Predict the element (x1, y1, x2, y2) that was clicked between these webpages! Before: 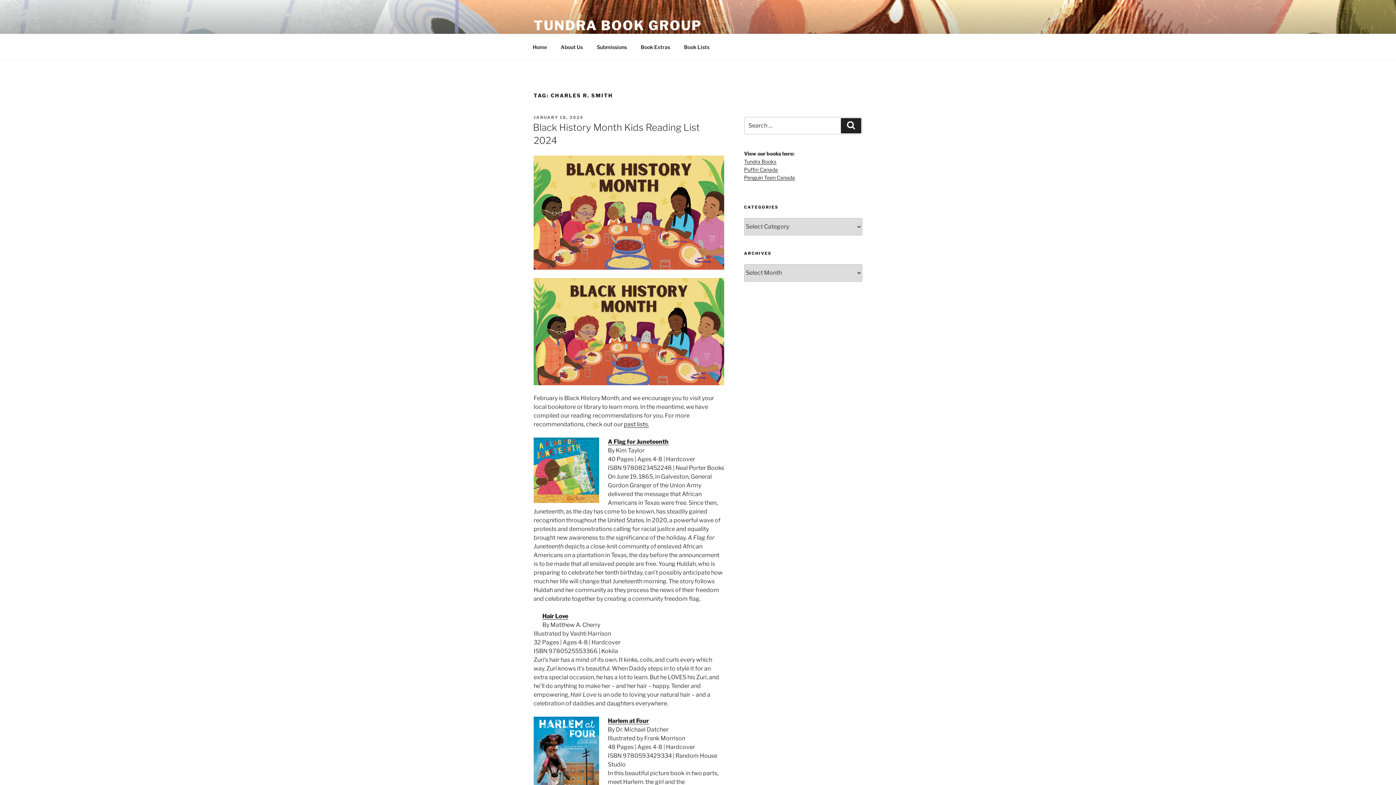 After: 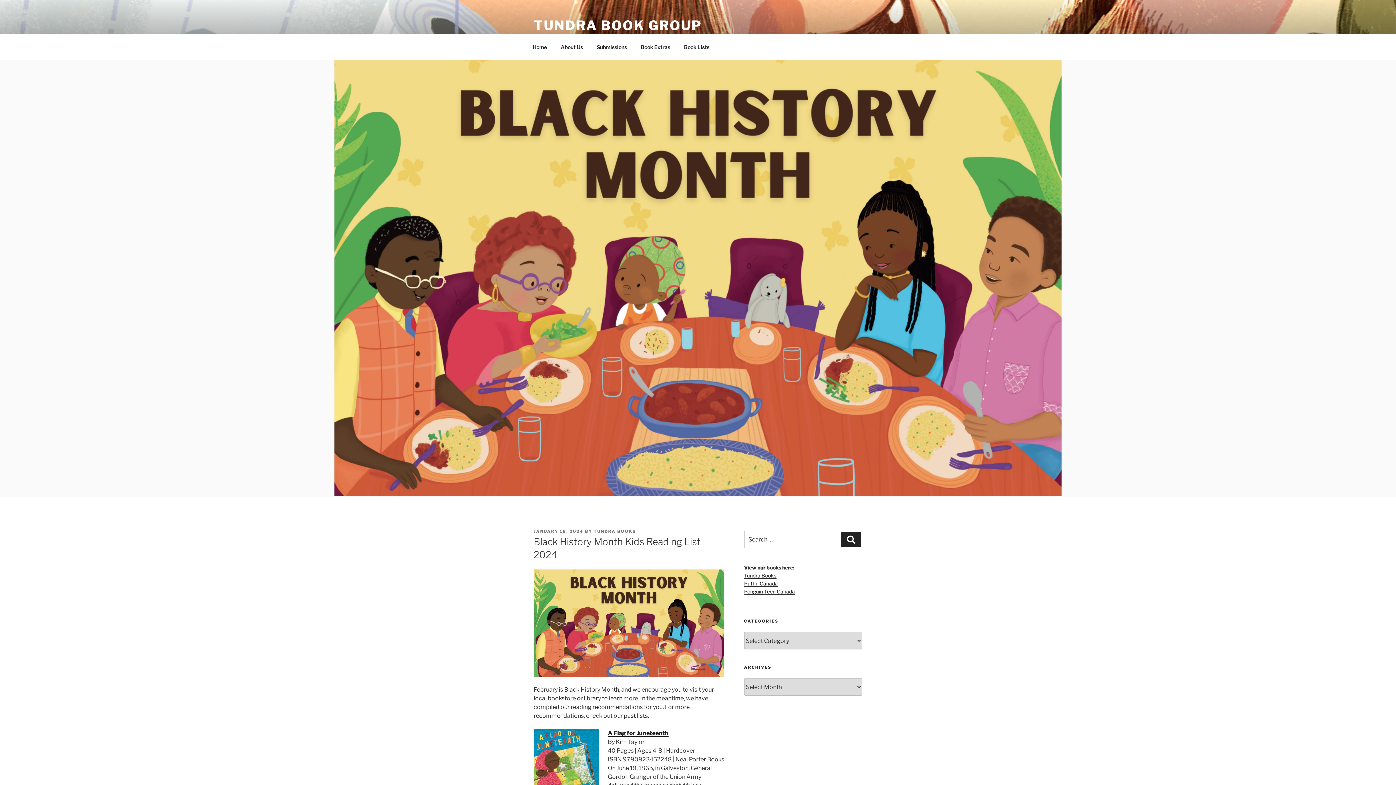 Action: bbox: (533, 264, 724, 271)